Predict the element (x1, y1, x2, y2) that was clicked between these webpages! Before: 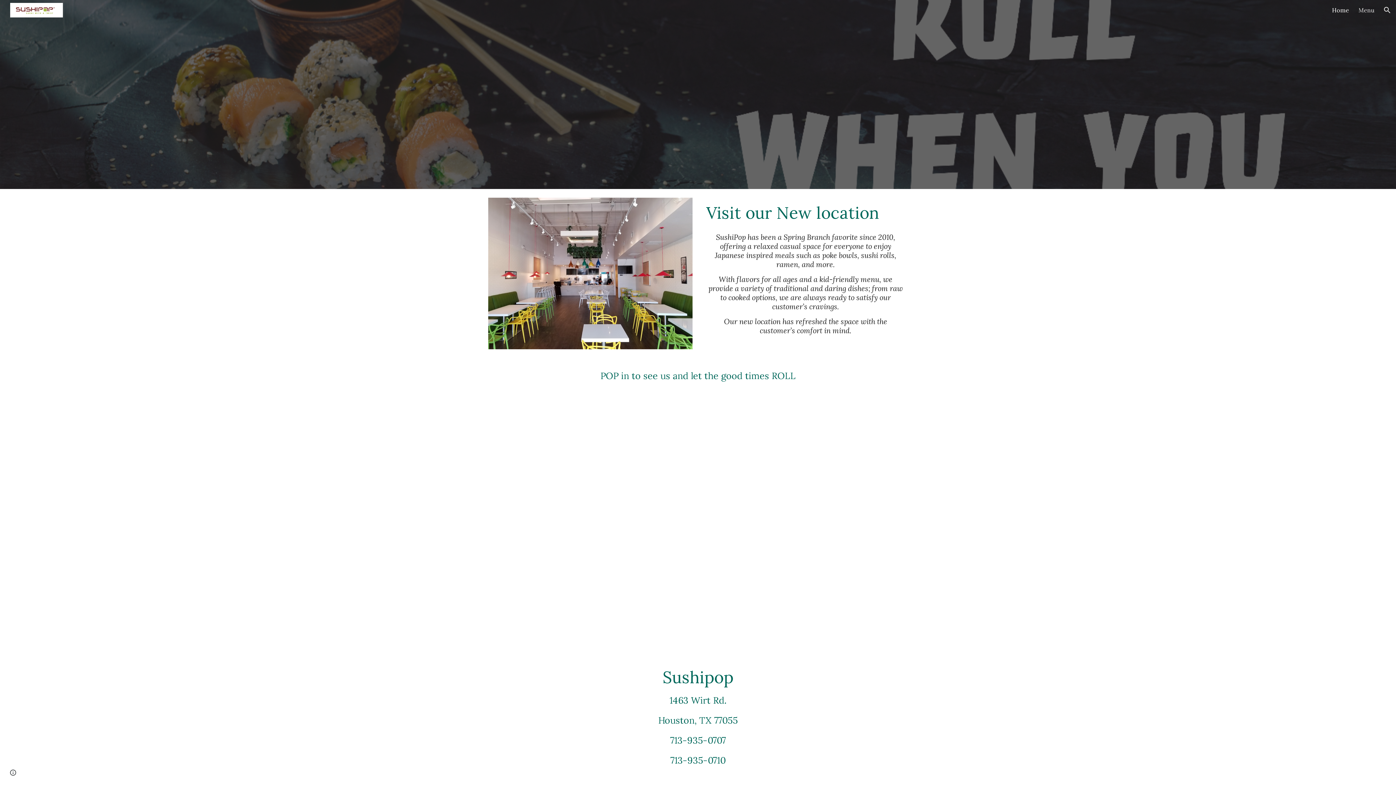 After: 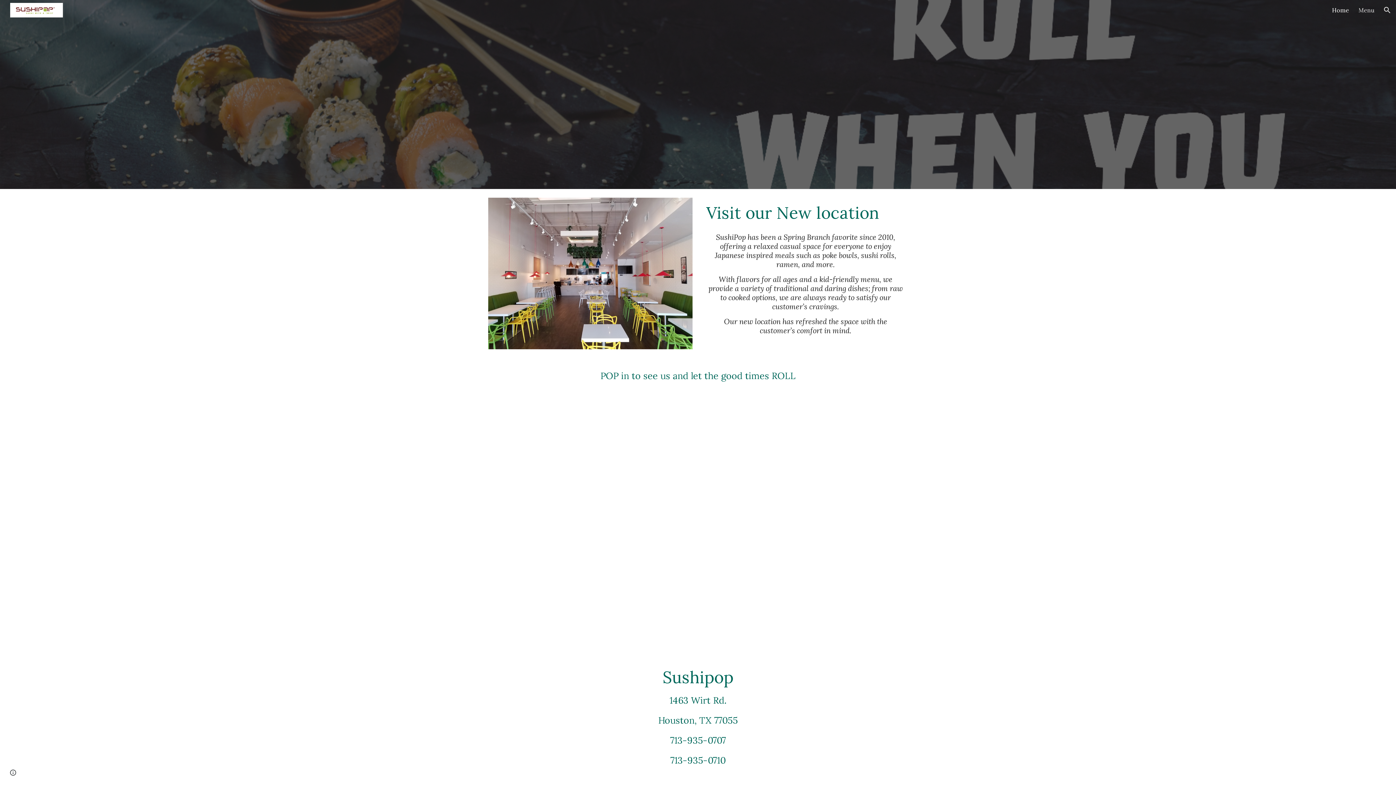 Action: bbox: (5, 4, 64, 13)